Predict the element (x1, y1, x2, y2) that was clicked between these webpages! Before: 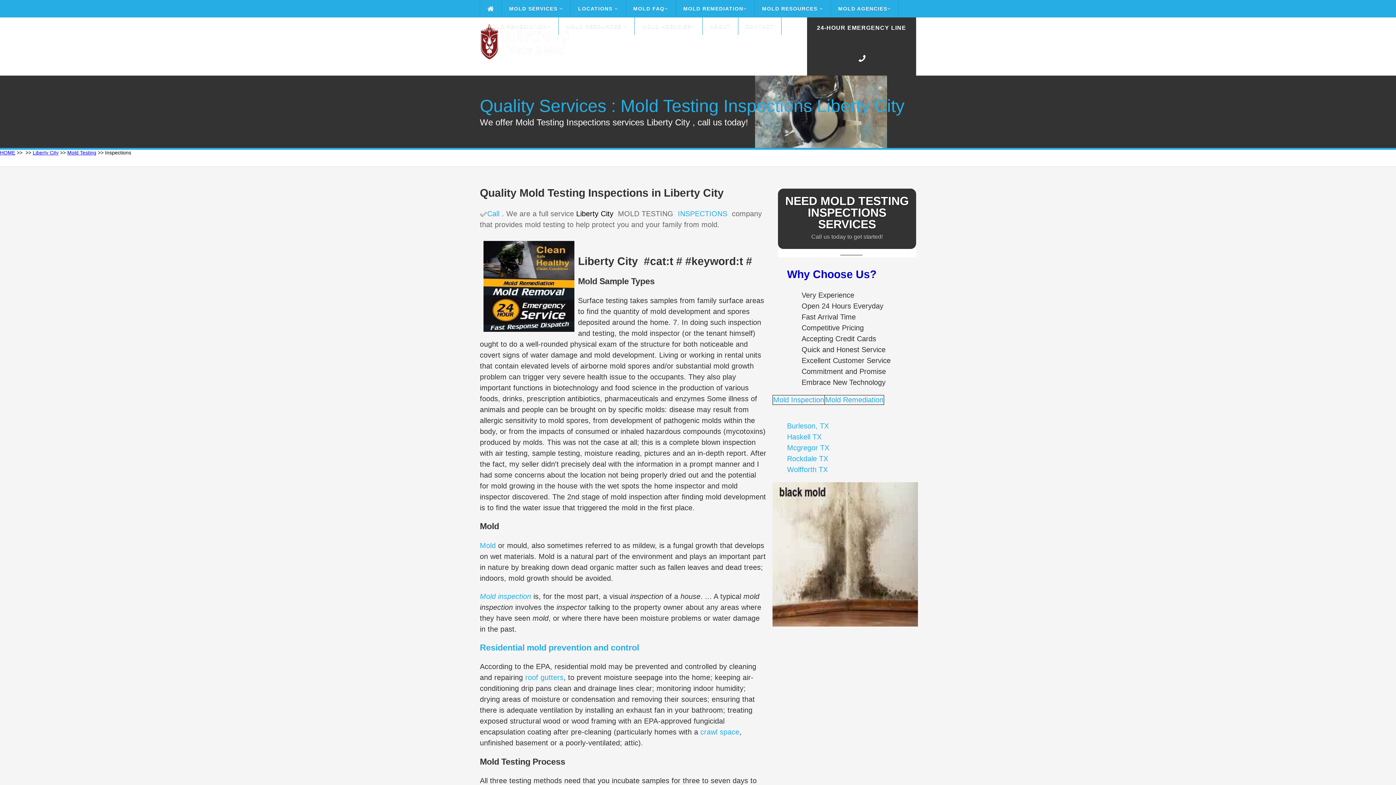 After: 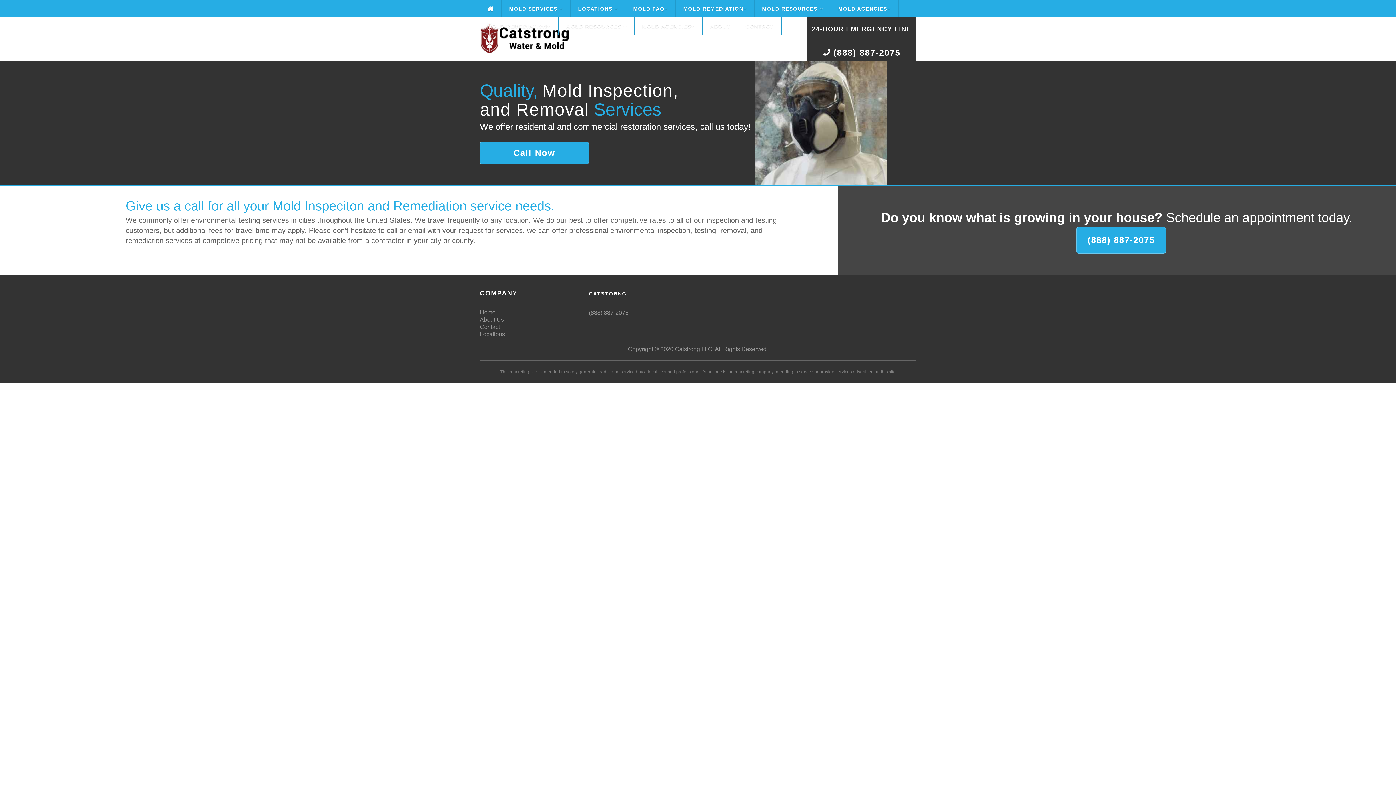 Action: bbox: (738, 17, 781, 34) label: CONTACT